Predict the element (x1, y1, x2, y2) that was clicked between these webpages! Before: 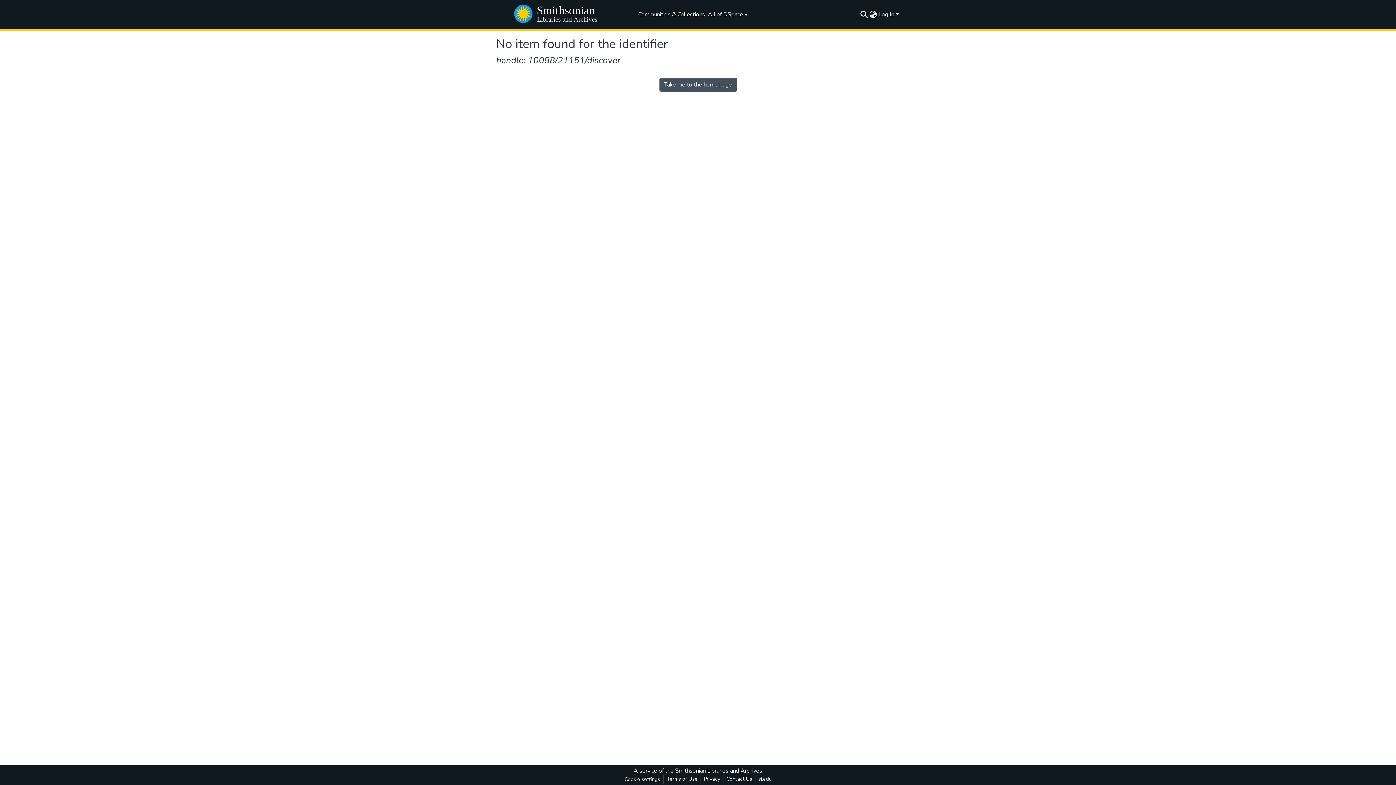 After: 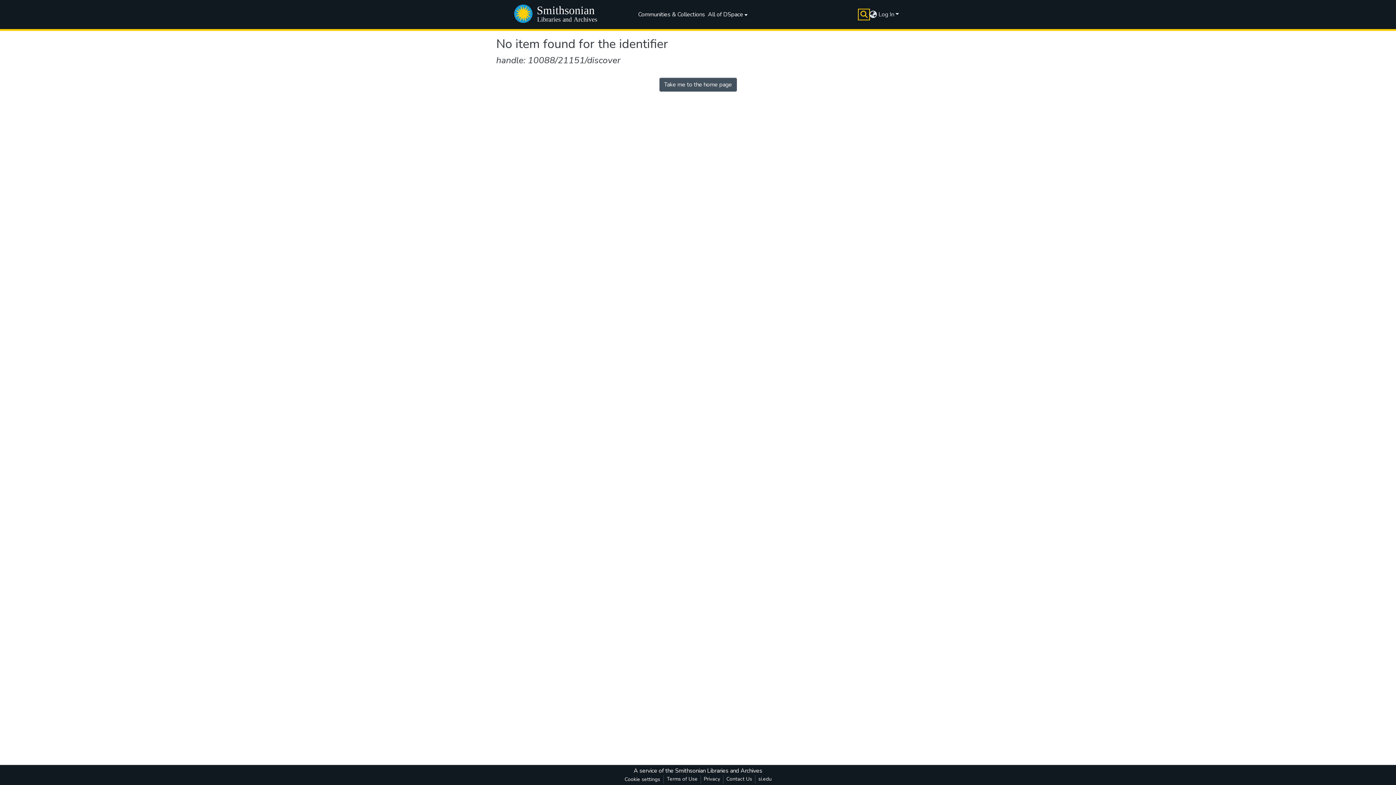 Action: bbox: (859, 10, 868, 18) label: Submit search